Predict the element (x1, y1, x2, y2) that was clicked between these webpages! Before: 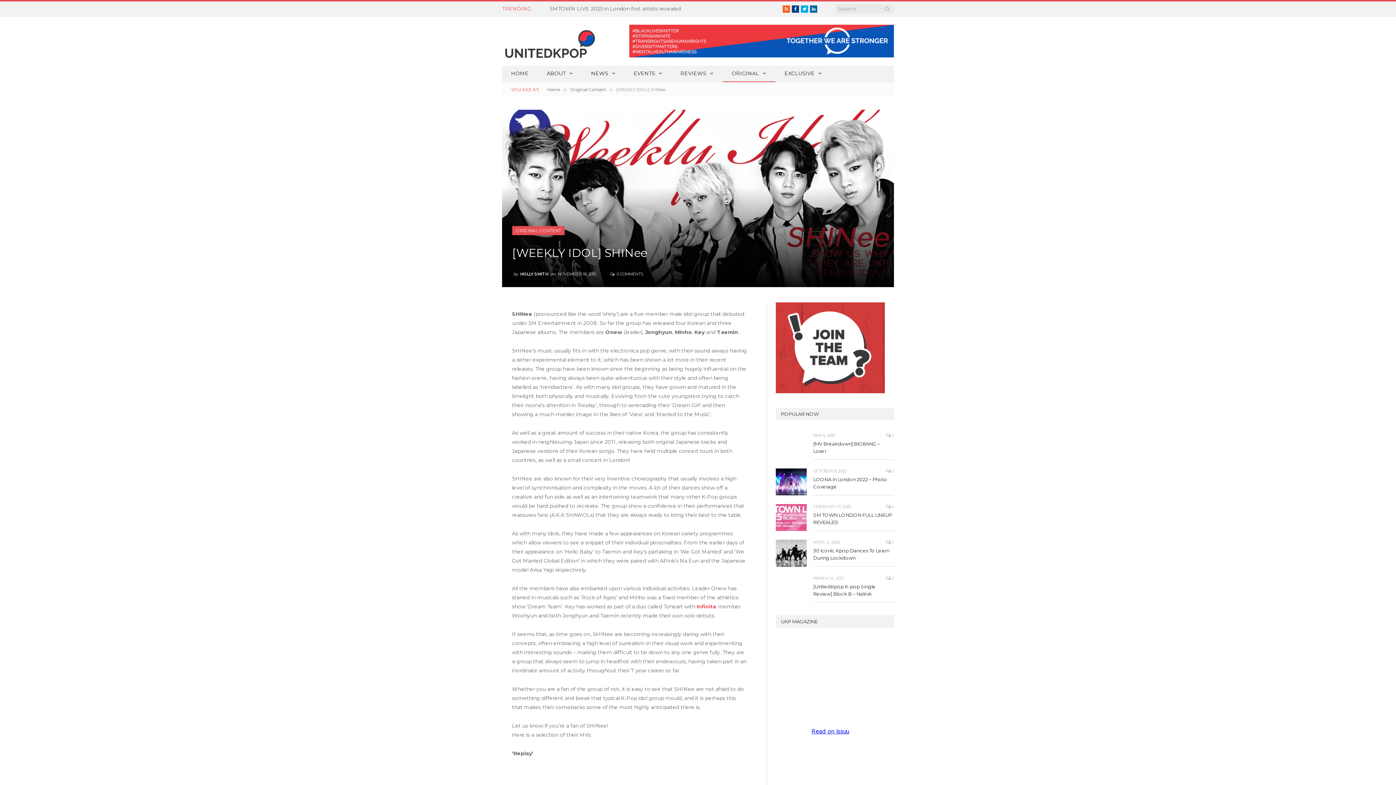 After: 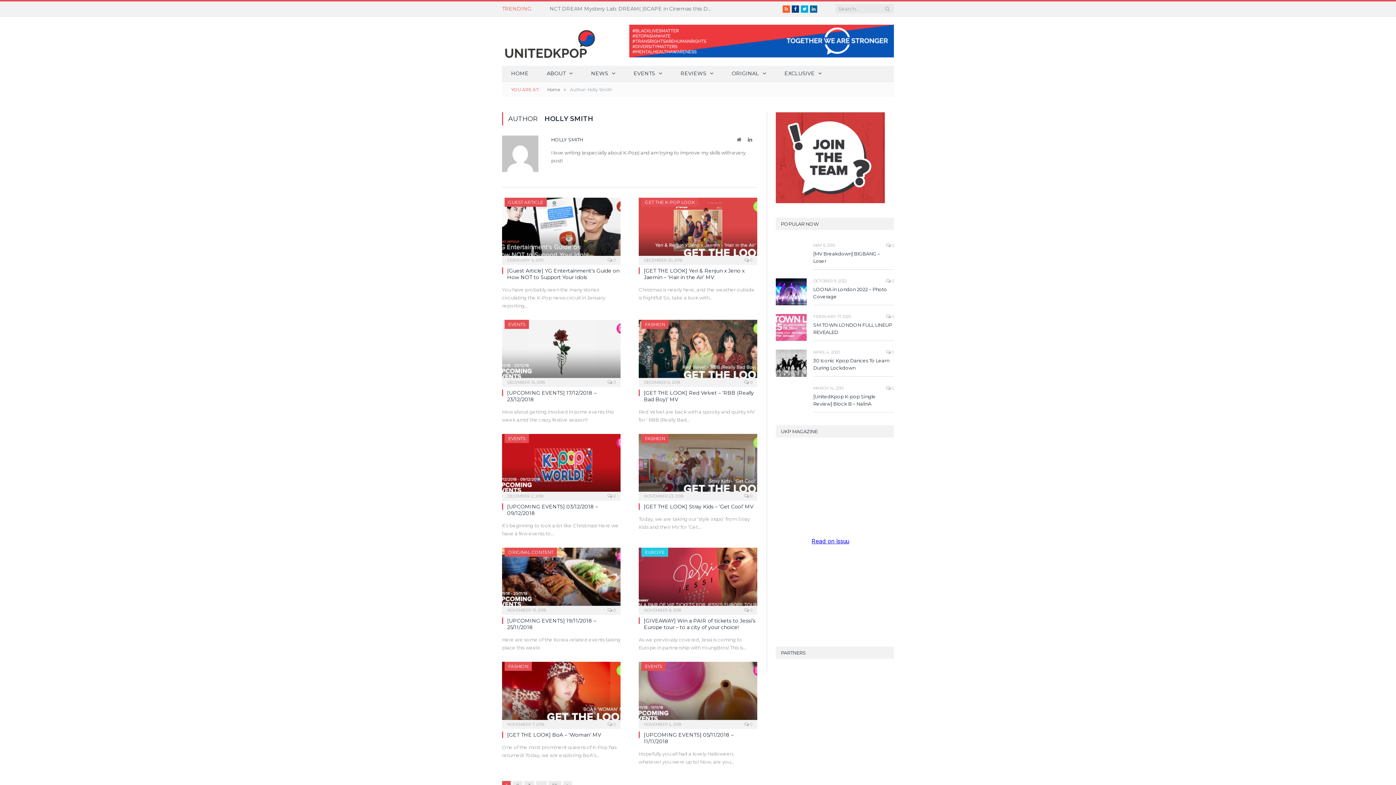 Action: label: HOLLY SMITH bbox: (519, 271, 549, 276)